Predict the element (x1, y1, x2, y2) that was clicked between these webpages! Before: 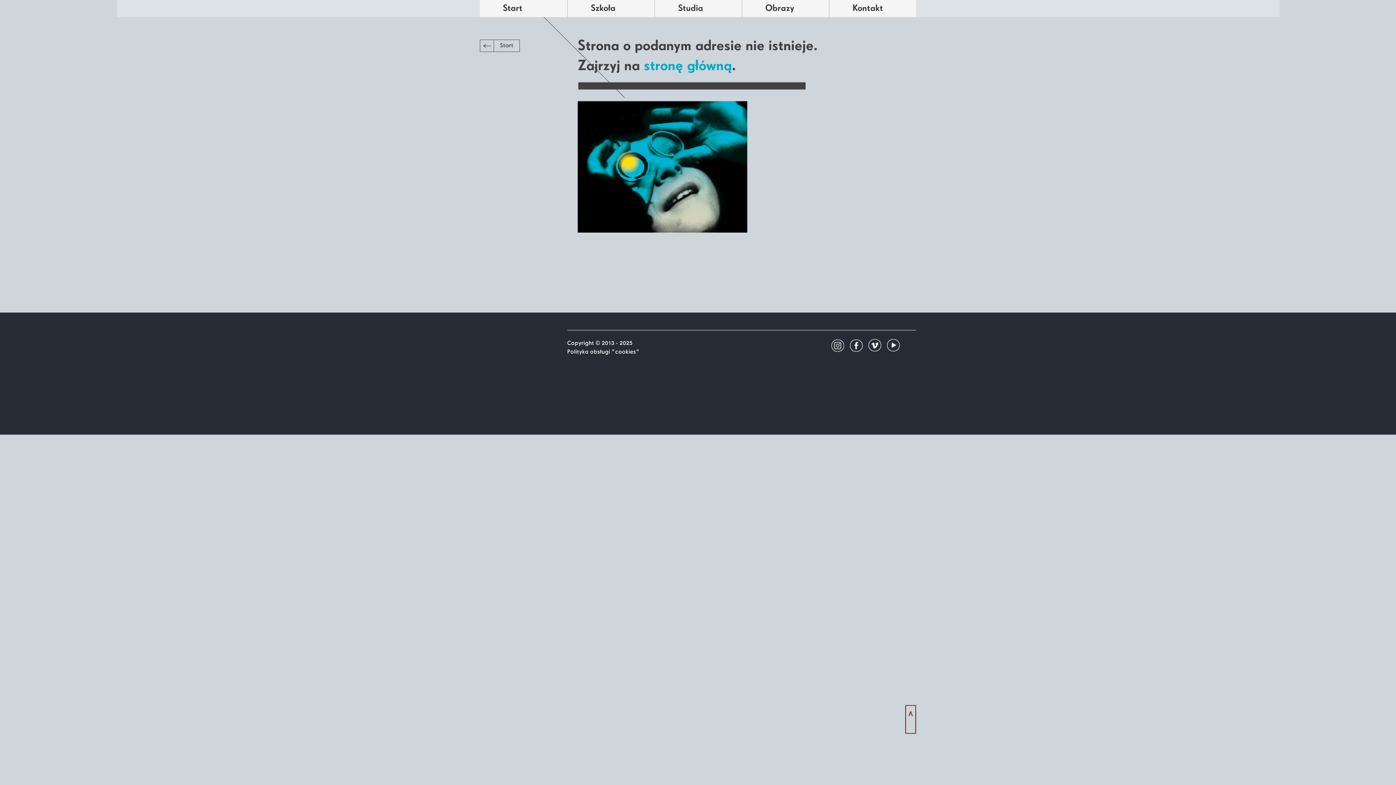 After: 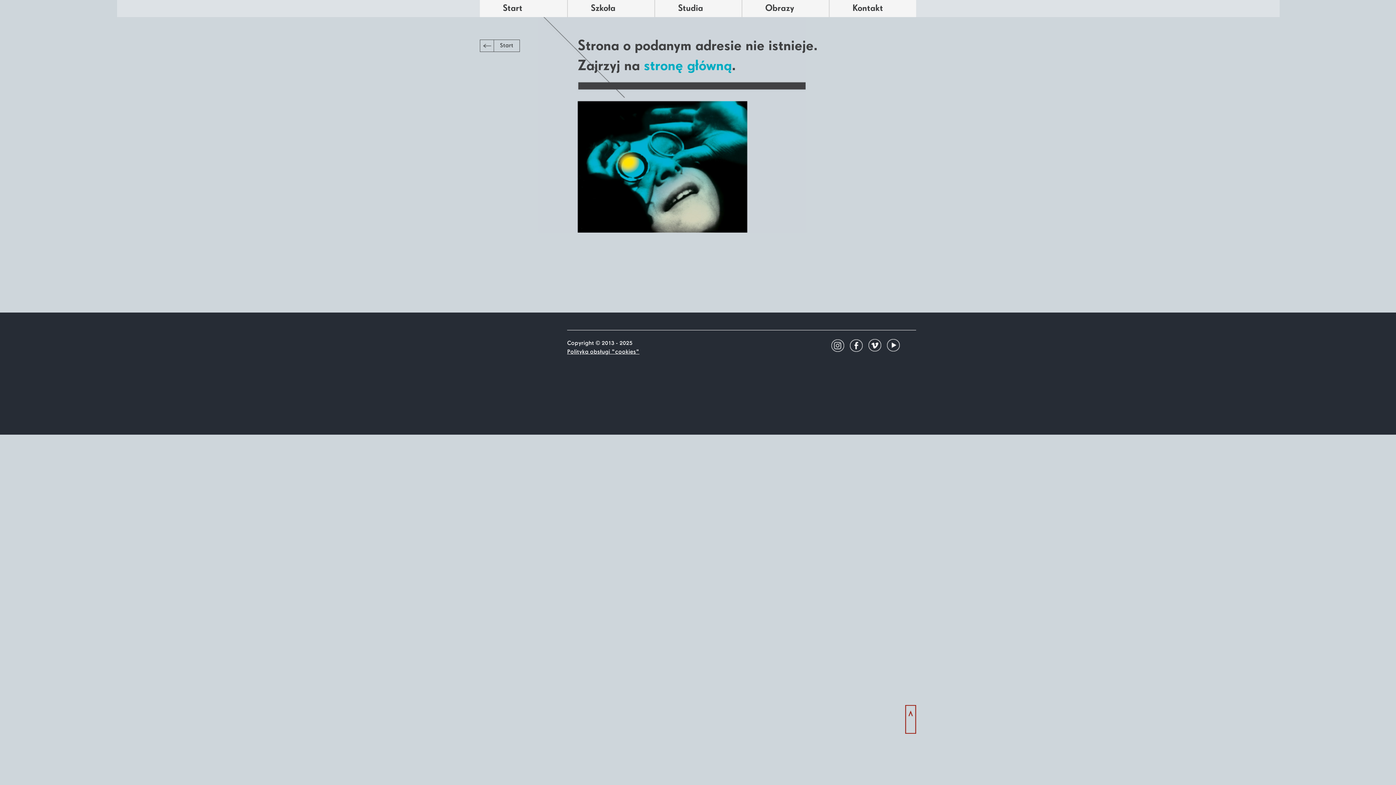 Action: bbox: (567, 349, 639, 355) label: Polityka obsługi "cookies"